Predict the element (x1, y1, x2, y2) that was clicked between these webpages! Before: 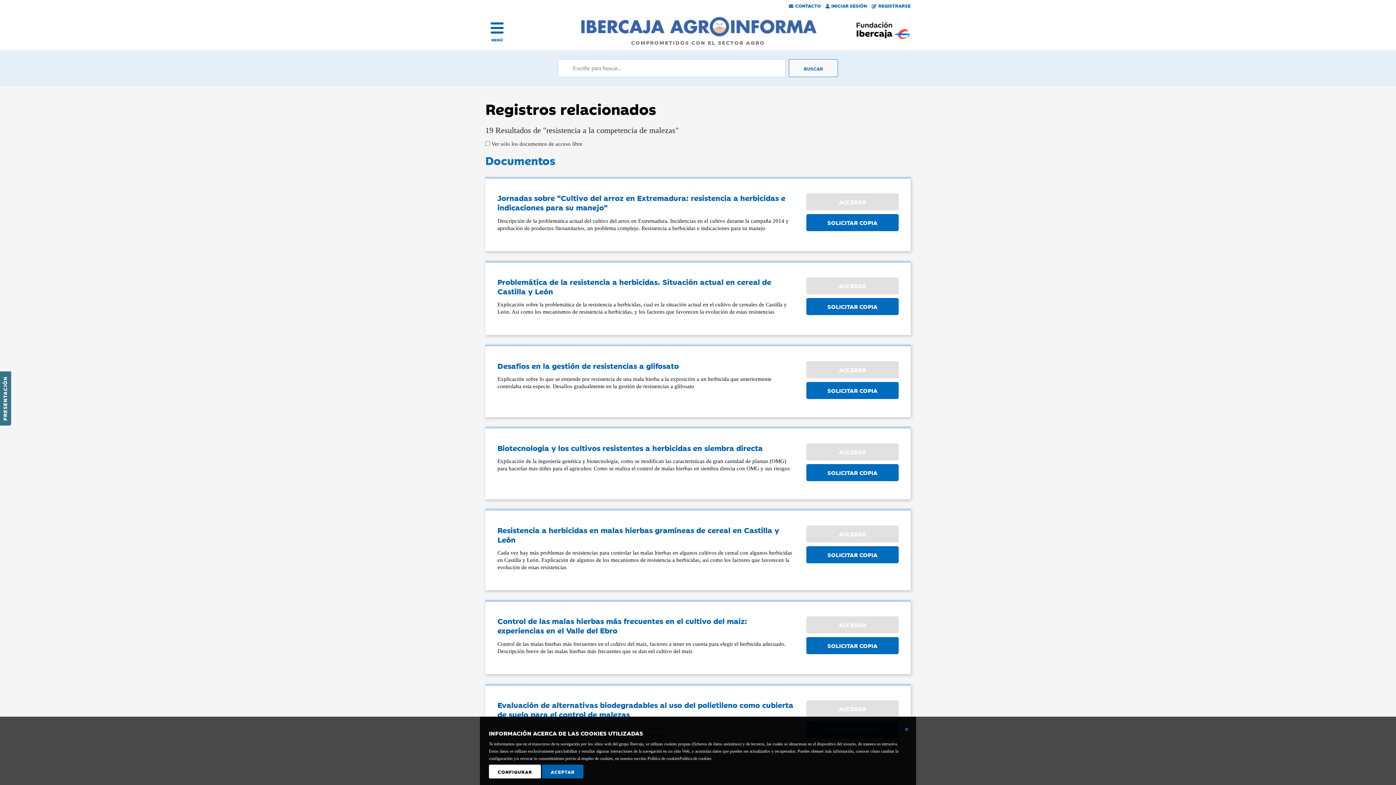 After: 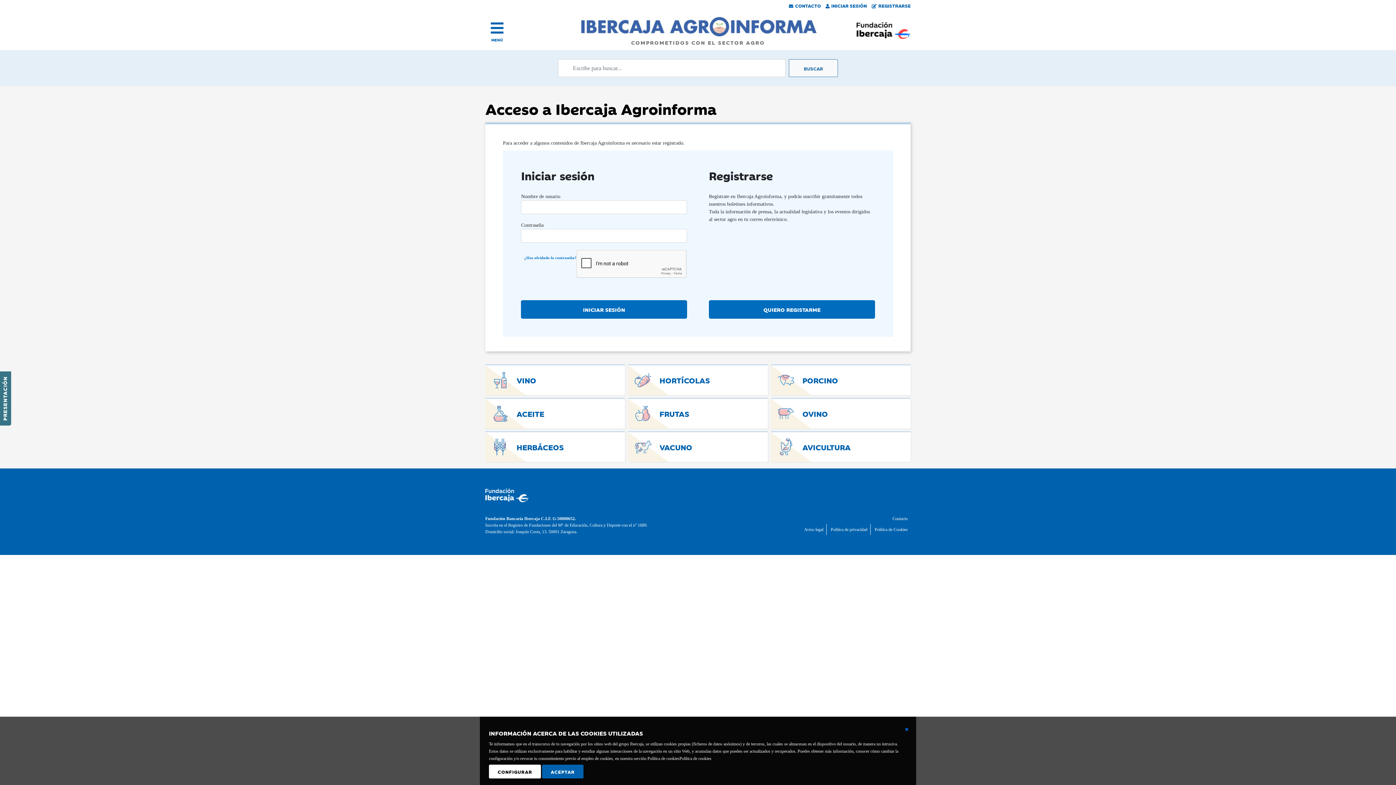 Action: label: INICIAR SESIÓN bbox: (822, 2, 867, 8)